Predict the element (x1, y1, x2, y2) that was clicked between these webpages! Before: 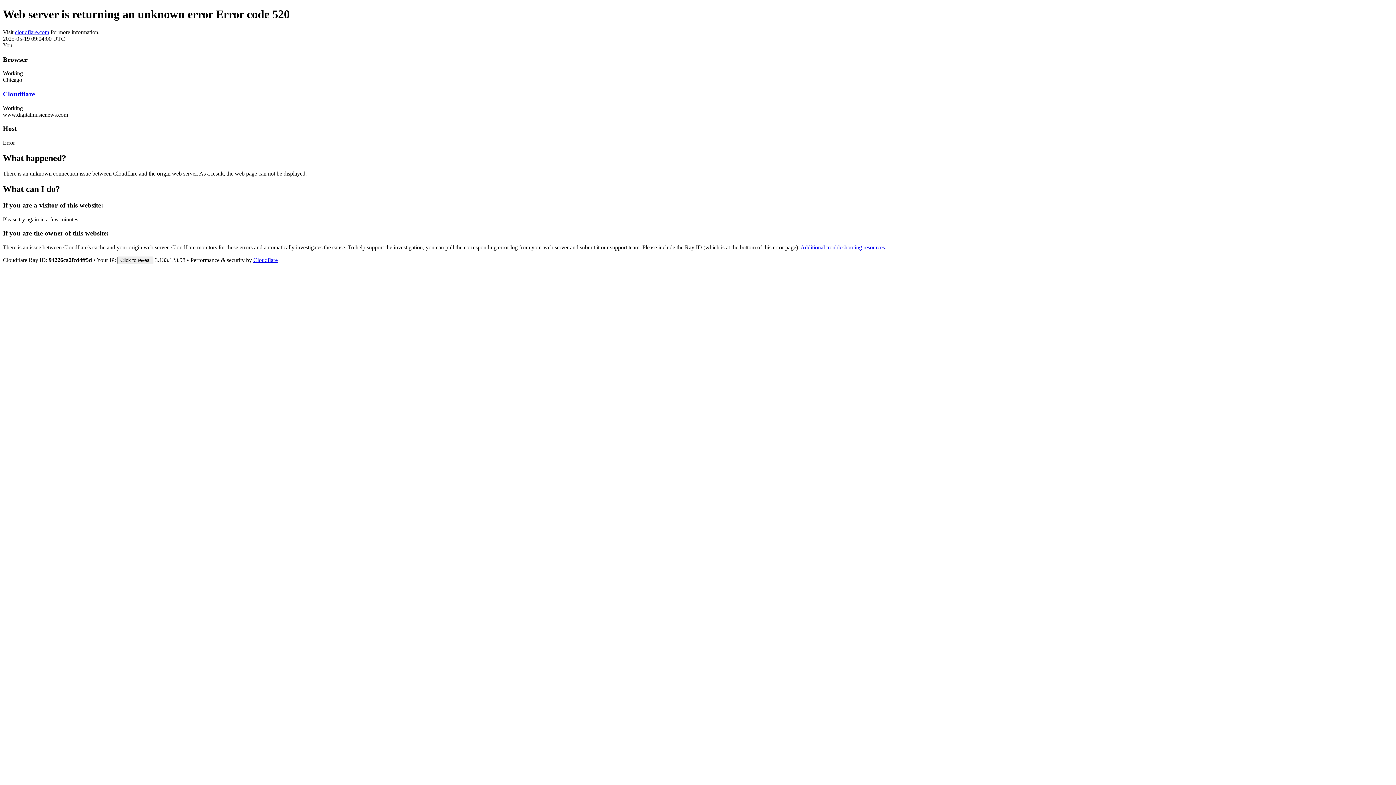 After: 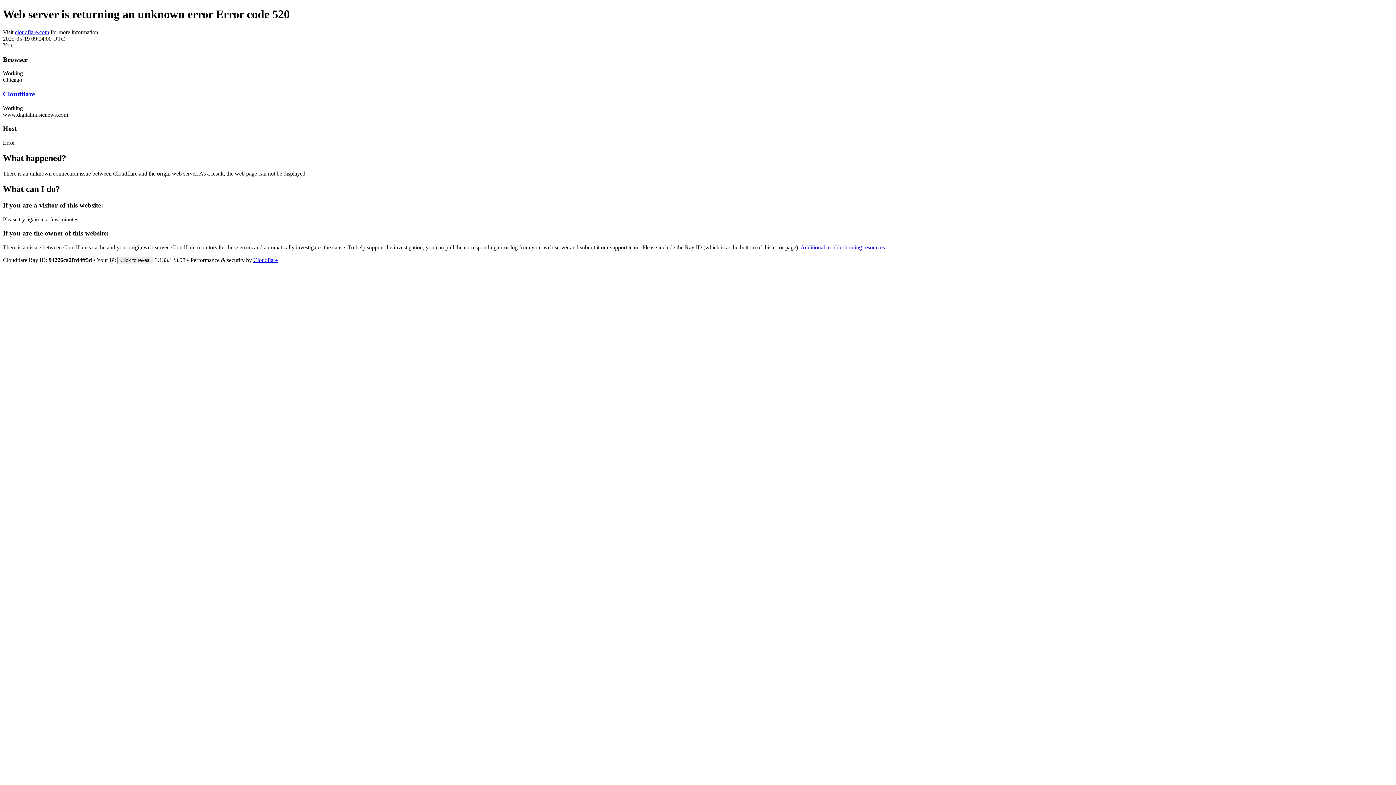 Action: label: cloudflare.com bbox: (14, 29, 49, 35)